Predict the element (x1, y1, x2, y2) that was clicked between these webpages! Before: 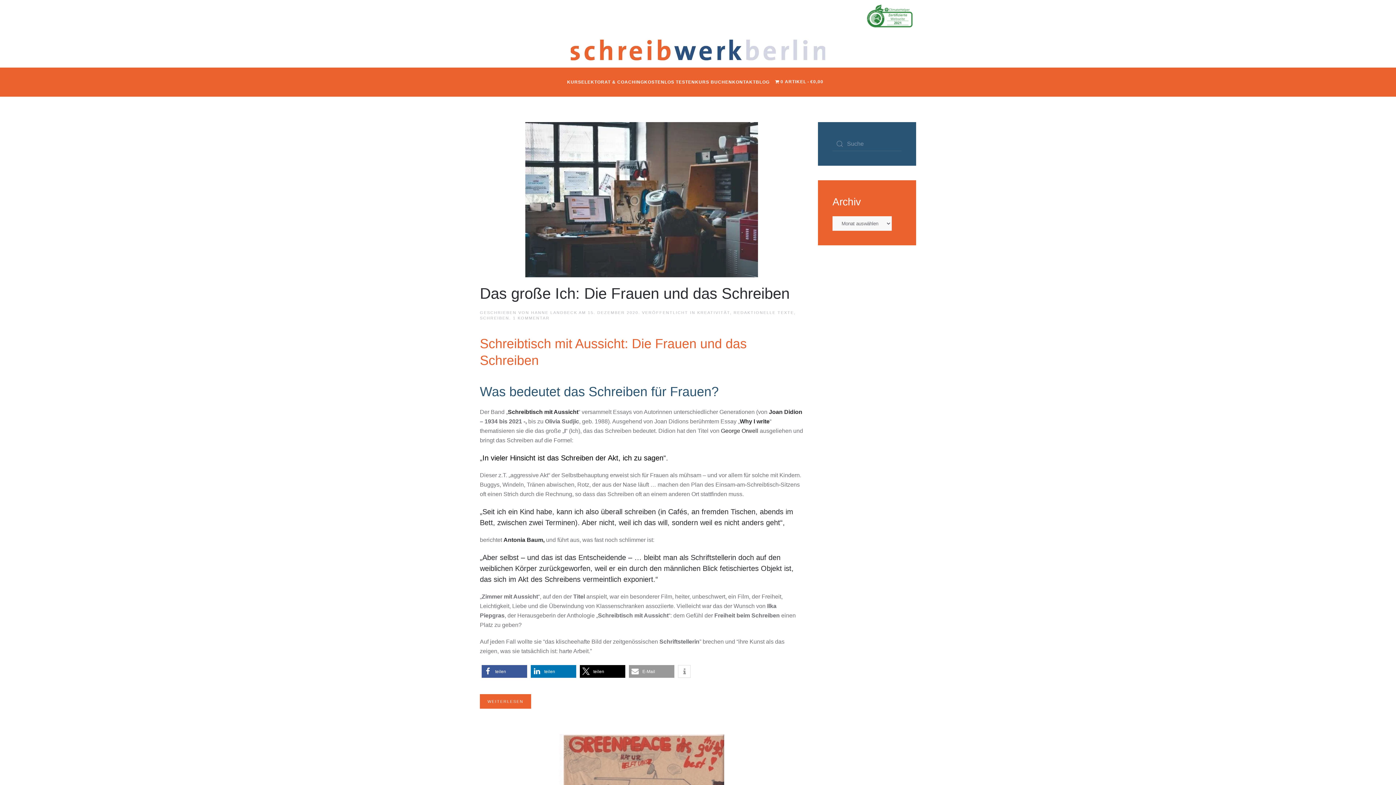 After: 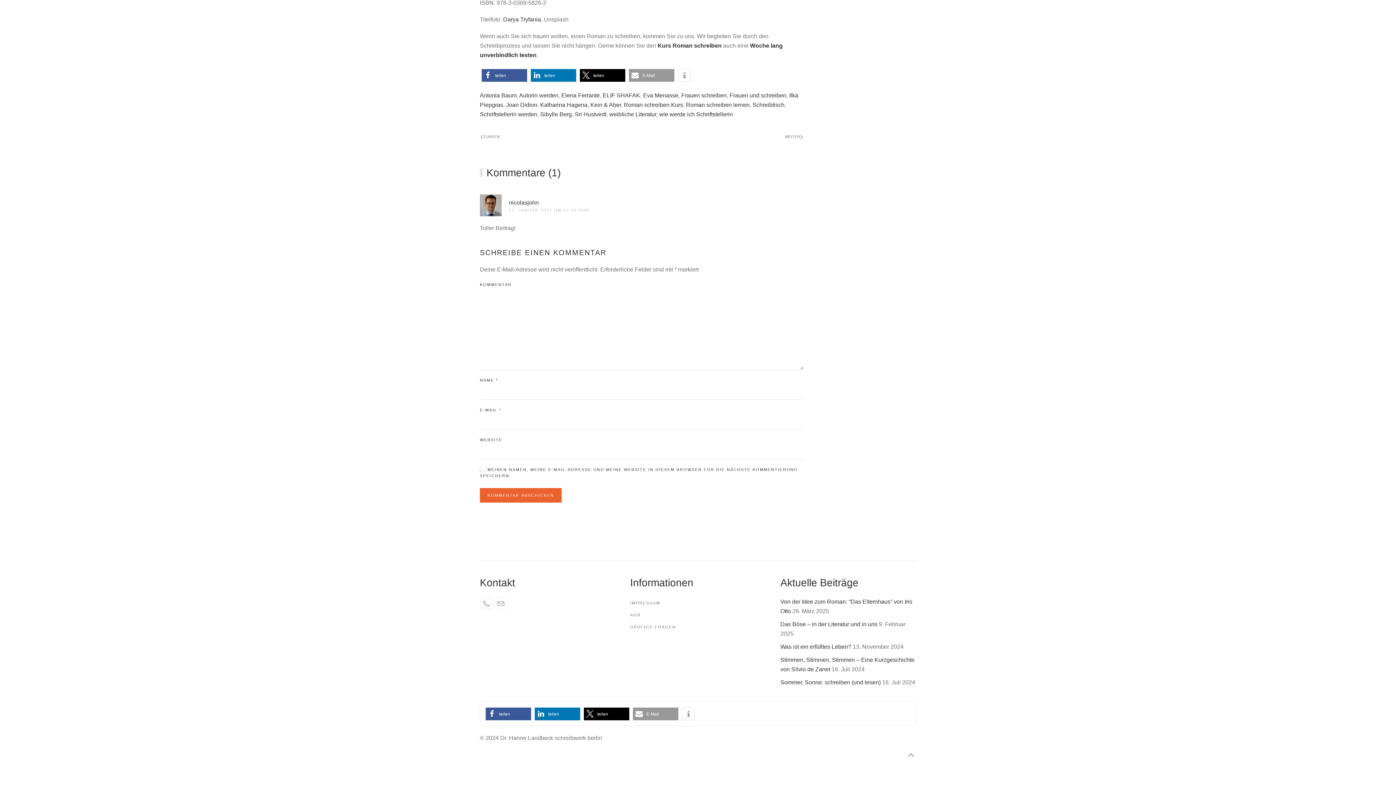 Action: label: 1 KOMMENTAR
ZU DAS GROSSE ICH: DIE FRAUEN UND DAS SCHREIBEN bbox: (513, 316, 549, 320)